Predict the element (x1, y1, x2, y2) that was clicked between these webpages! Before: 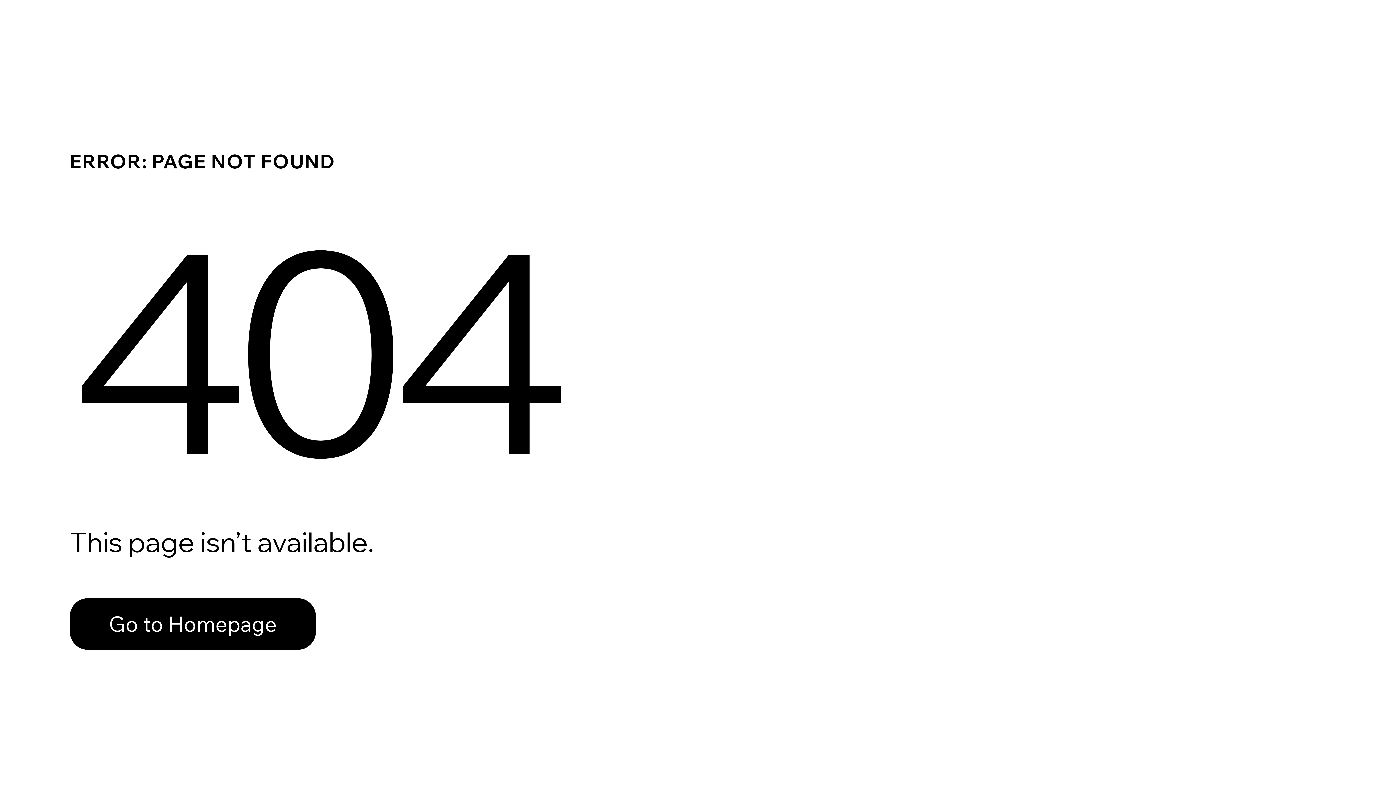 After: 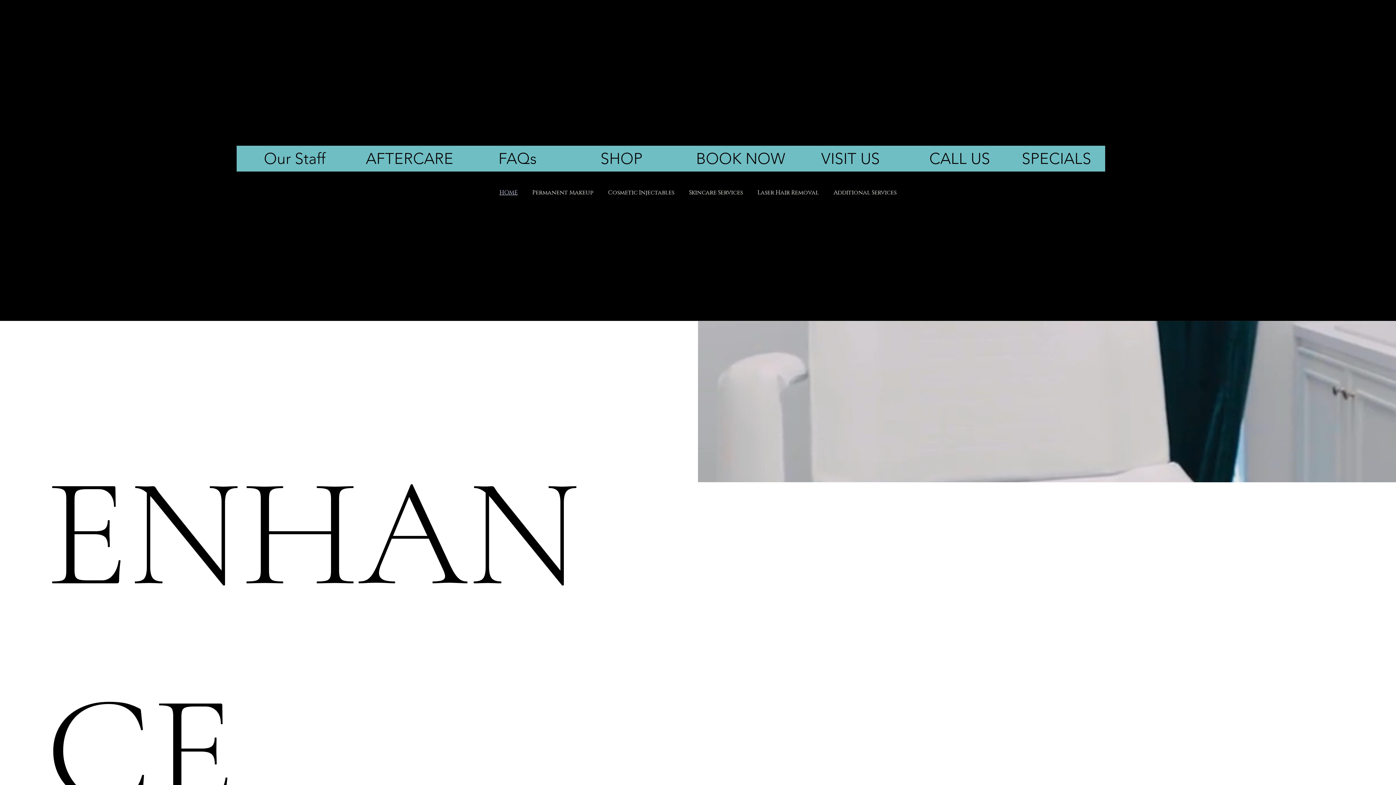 Action: bbox: (69, 582, 768, 659) label: Go to Homepage